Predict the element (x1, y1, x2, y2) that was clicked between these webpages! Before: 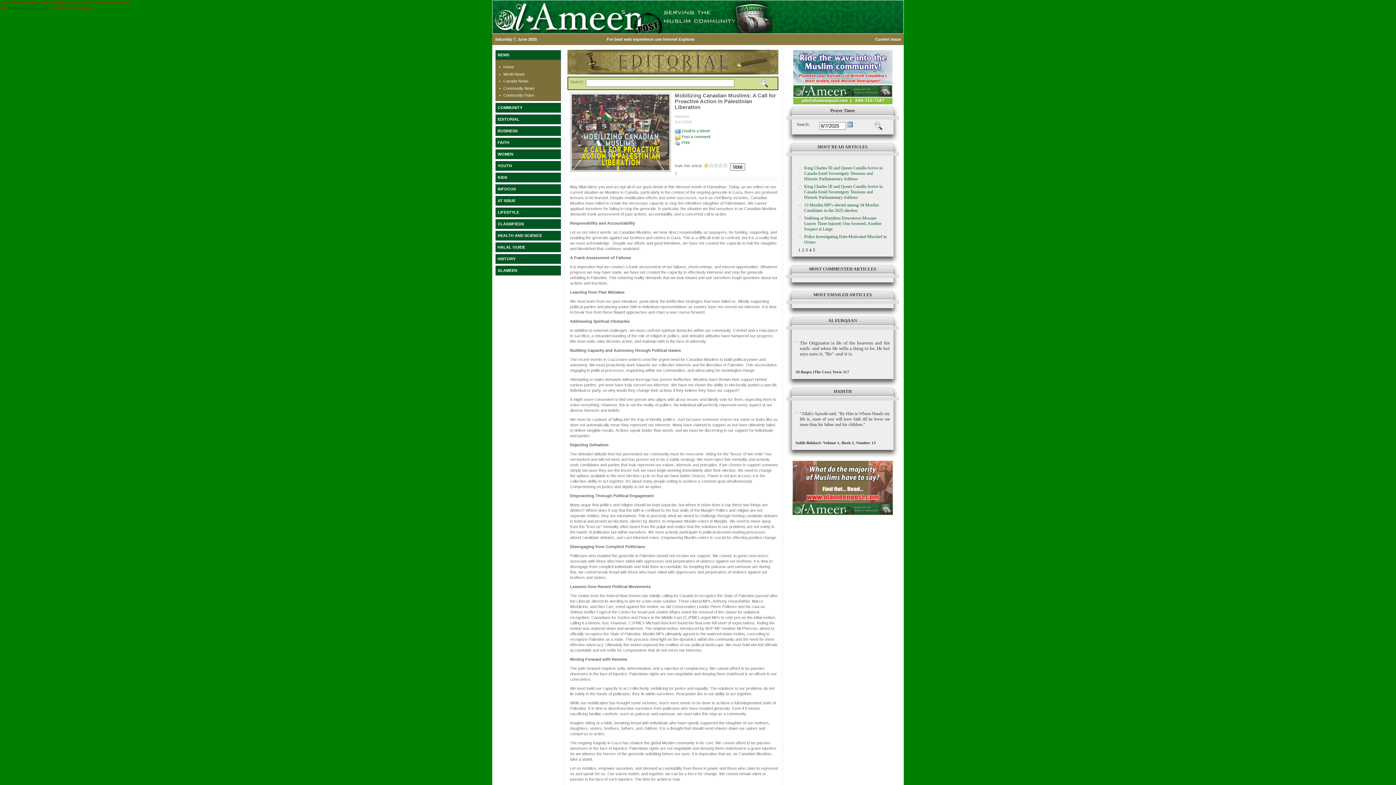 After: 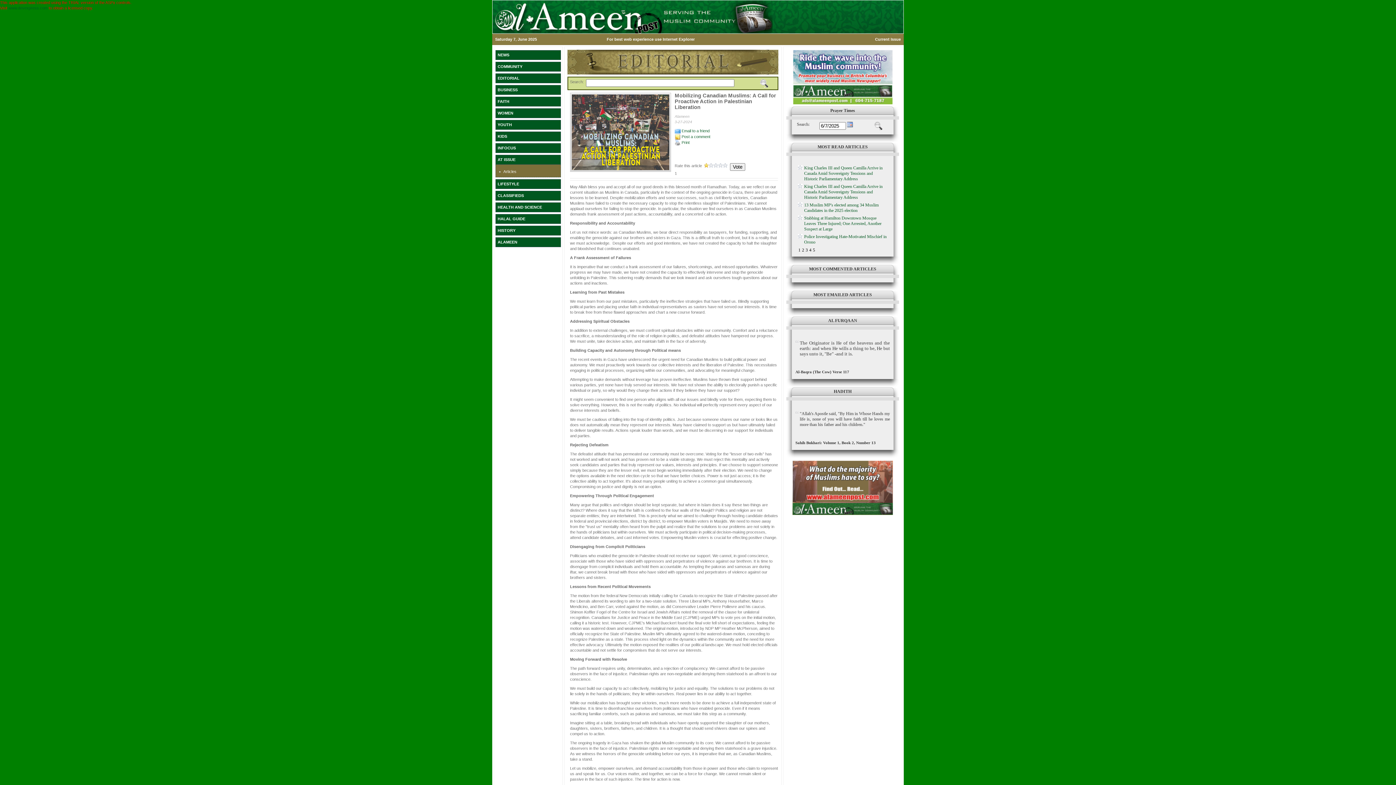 Action: bbox: (497, 198, 515, 203) label: AT ISSUE